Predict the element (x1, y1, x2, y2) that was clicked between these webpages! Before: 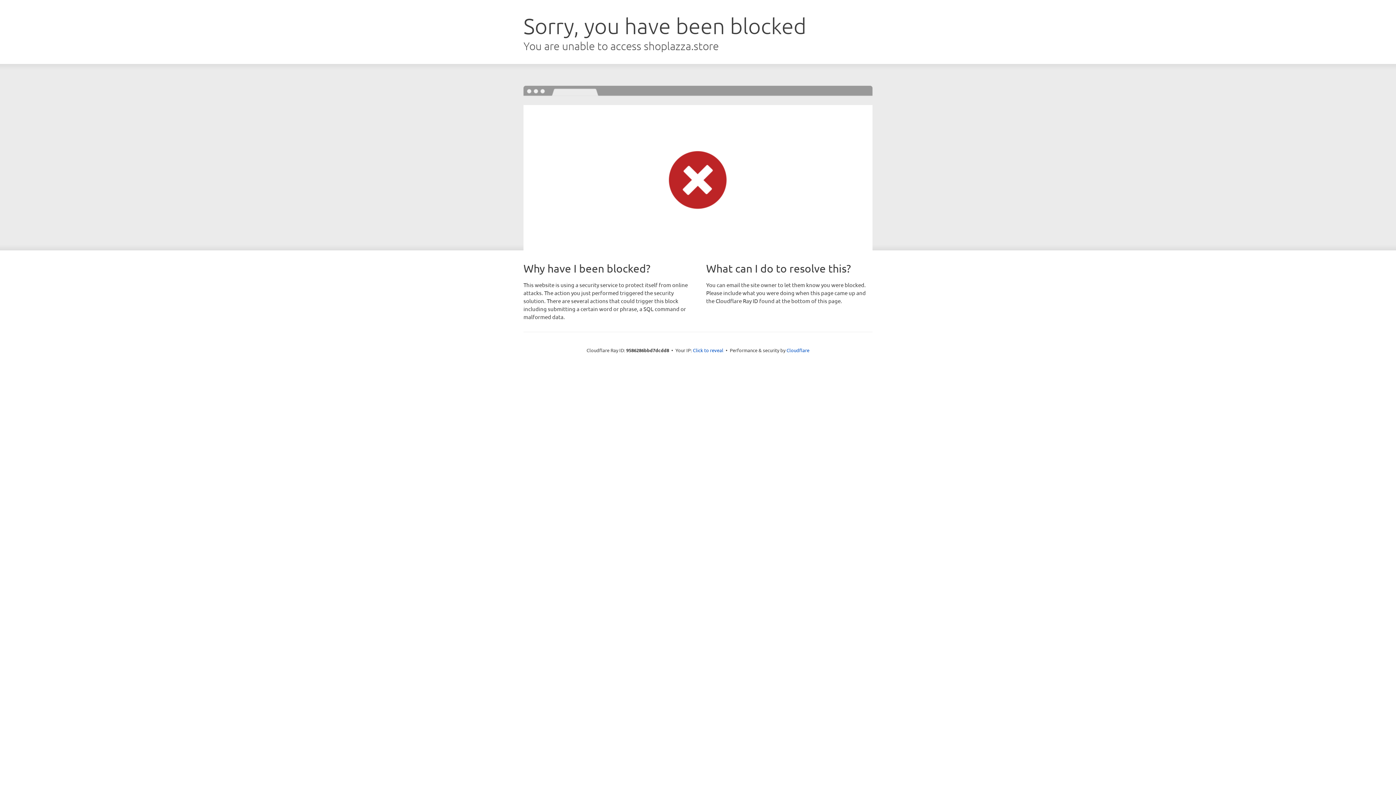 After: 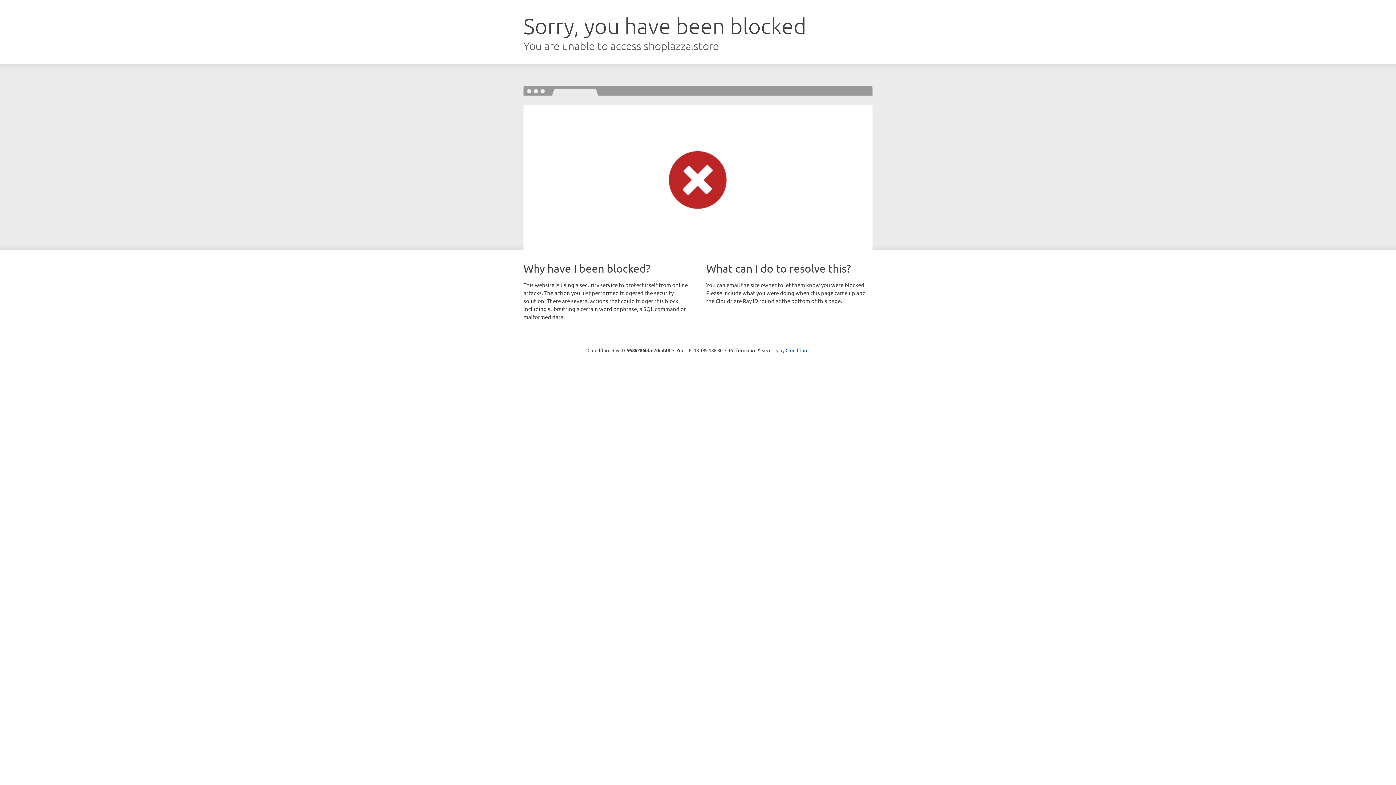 Action: label: Click to reveal bbox: (693, 346, 723, 353)